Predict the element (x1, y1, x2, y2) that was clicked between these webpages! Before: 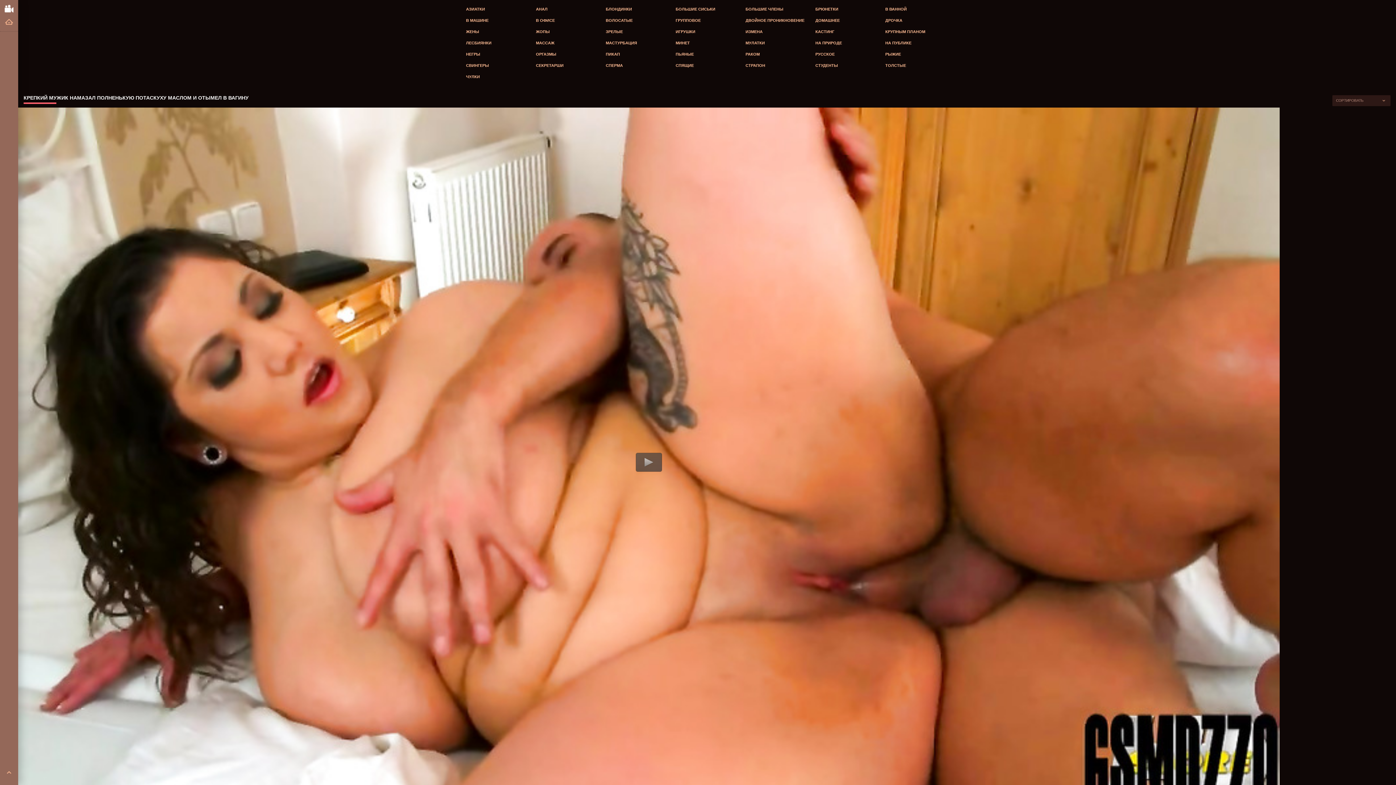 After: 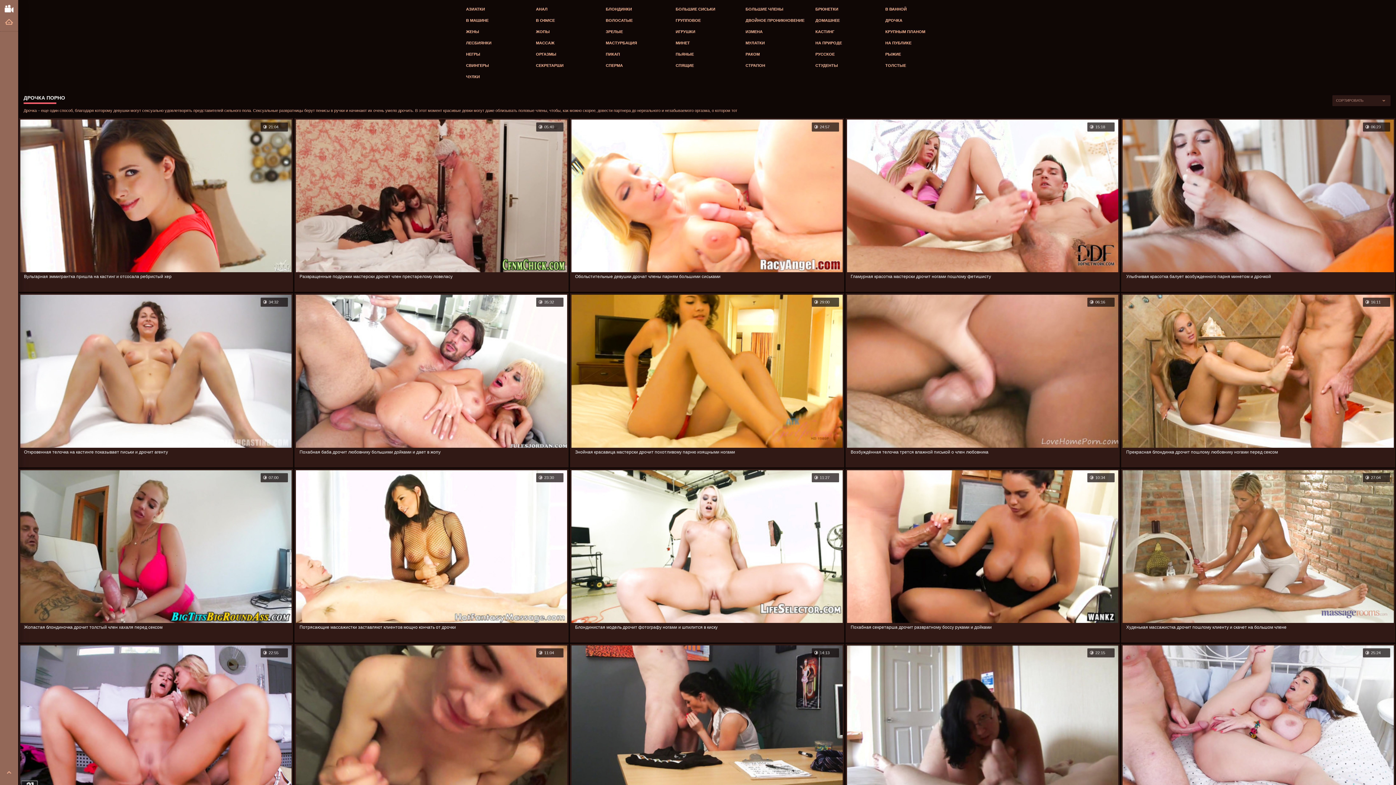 Action: bbox: (881, 14, 951, 26) label: ДРОЧКА